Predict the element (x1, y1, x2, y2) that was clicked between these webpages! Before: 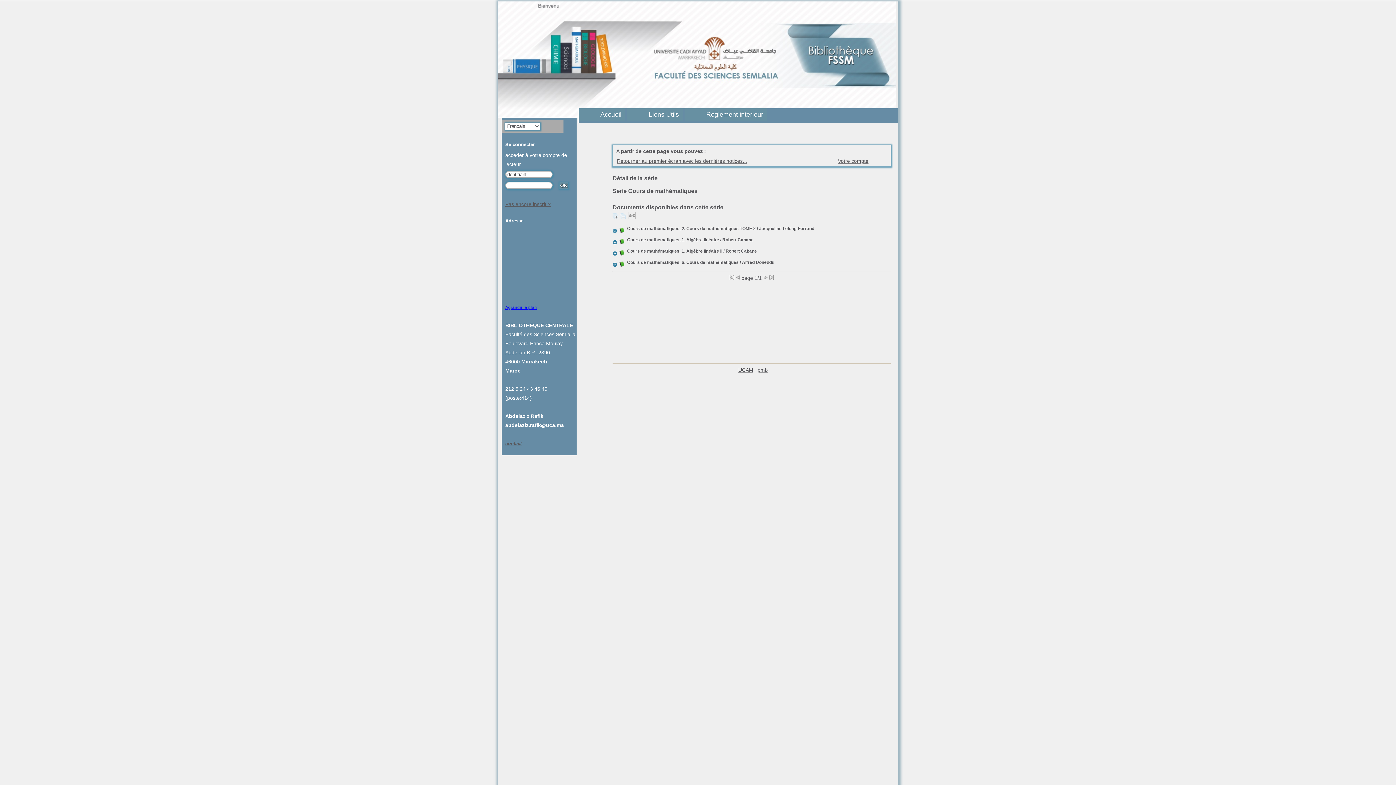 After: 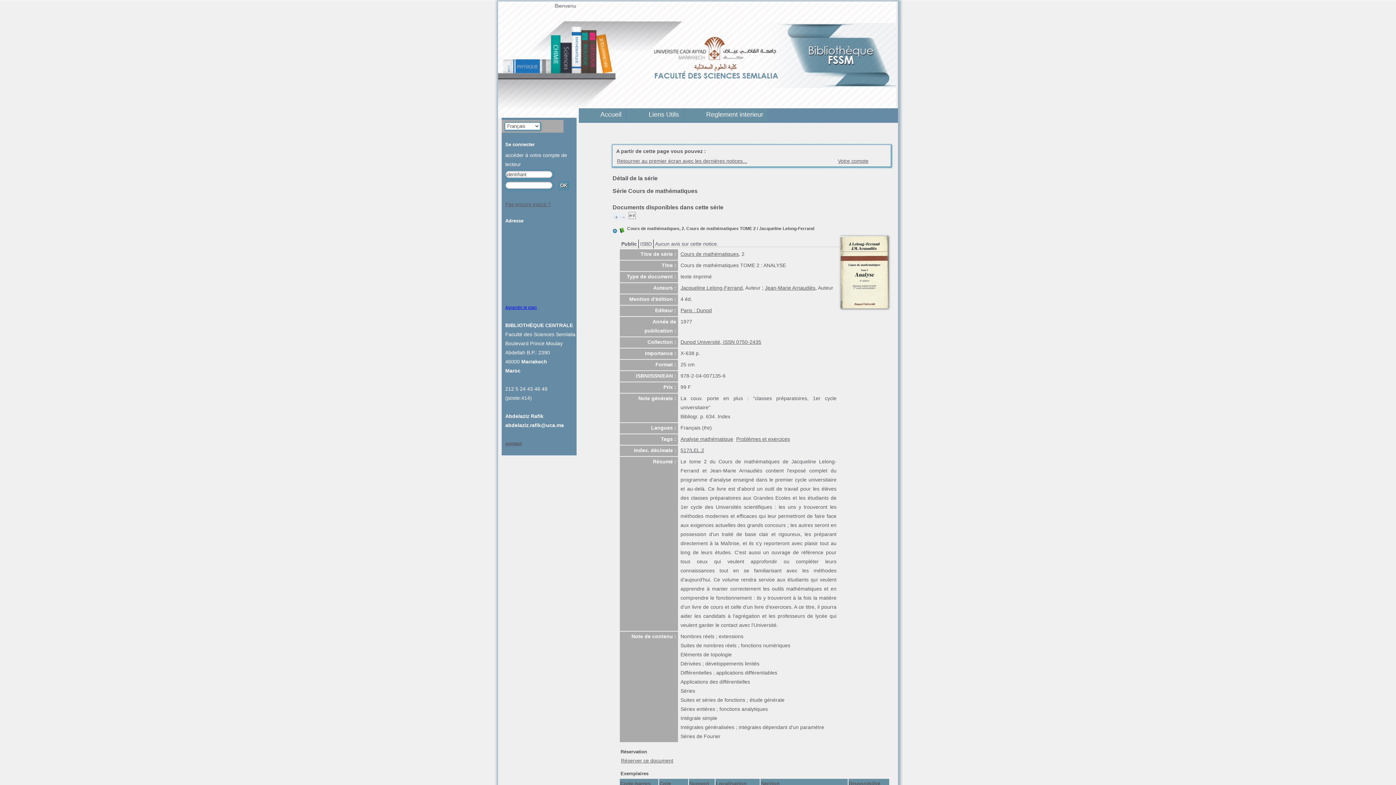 Action: bbox: (612, 214, 618, 220)